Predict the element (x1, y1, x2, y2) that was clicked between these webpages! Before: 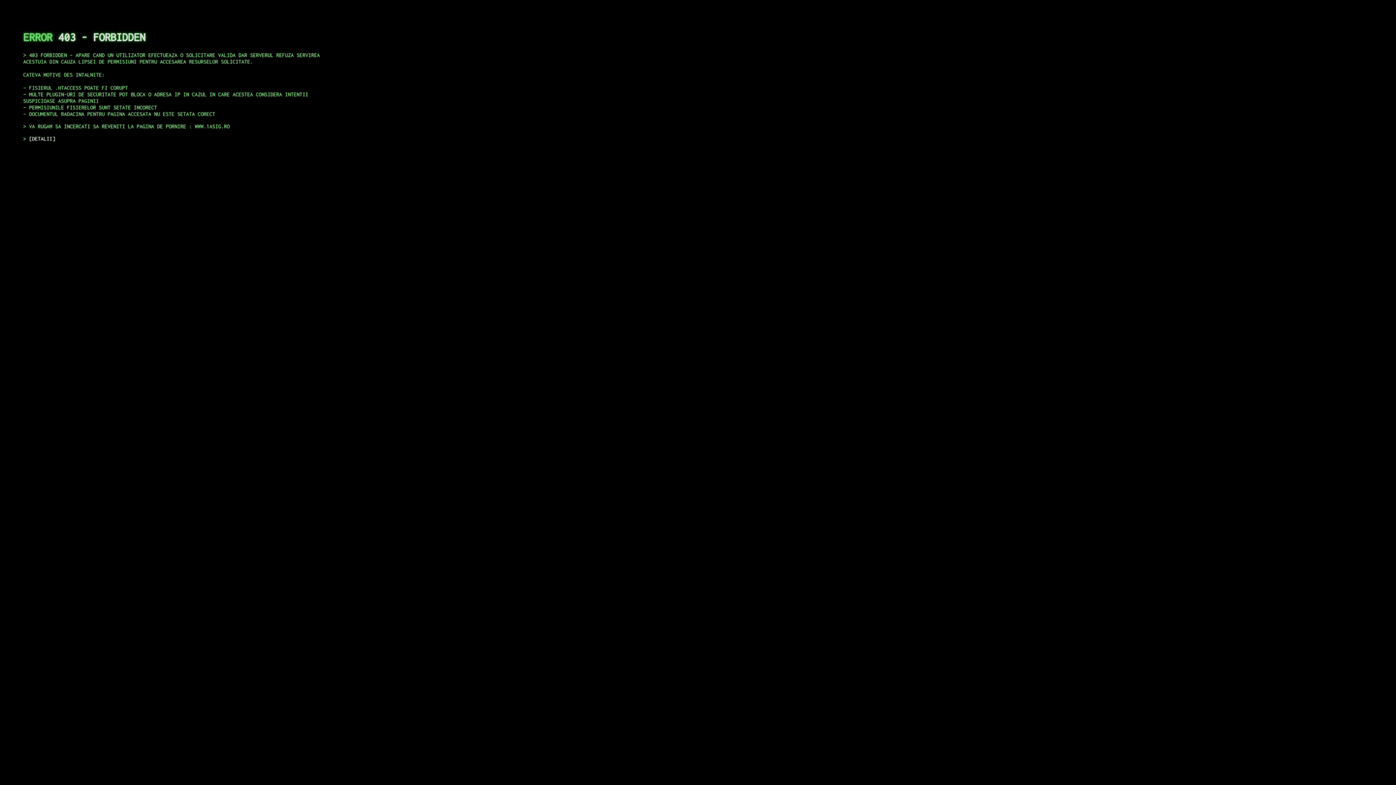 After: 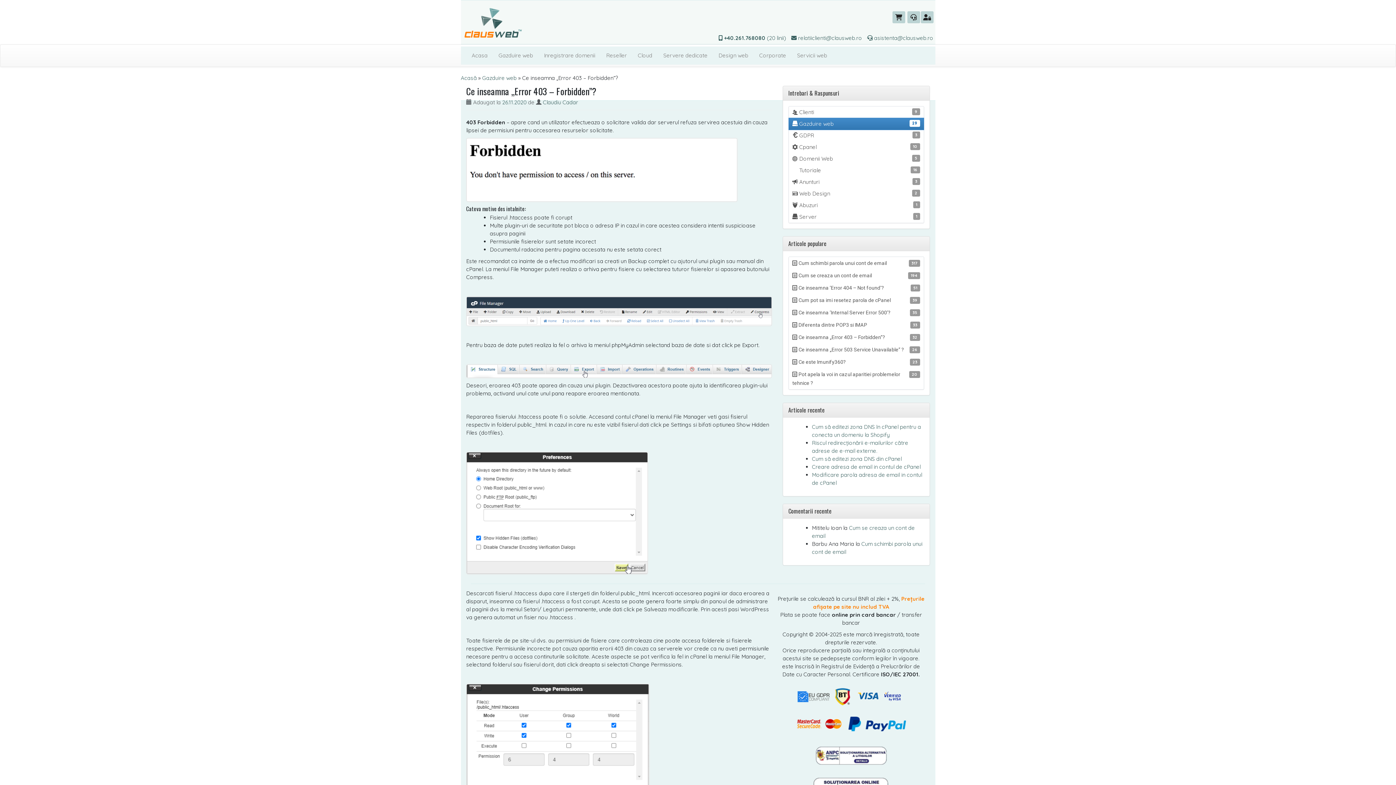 Action: bbox: (29, 135, 55, 141) label: DETALII